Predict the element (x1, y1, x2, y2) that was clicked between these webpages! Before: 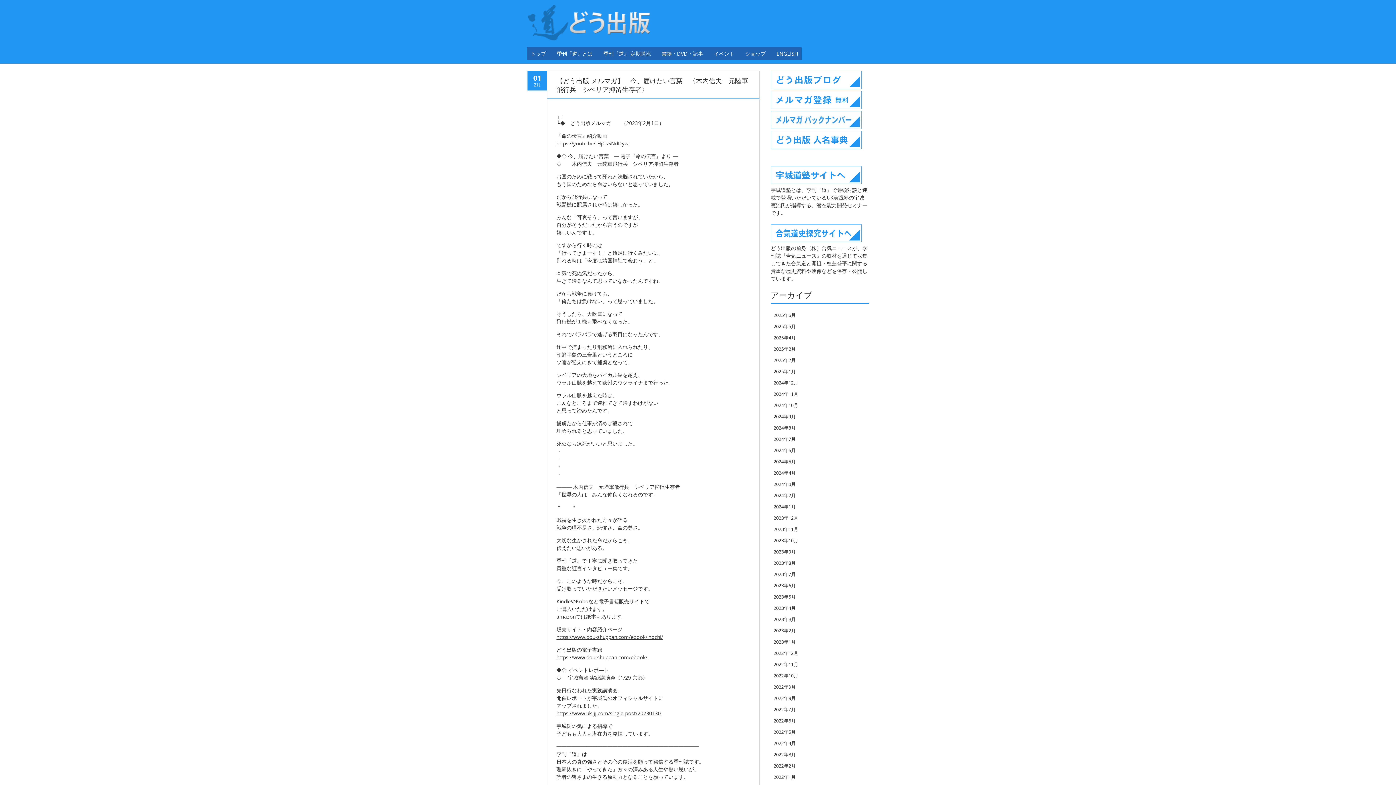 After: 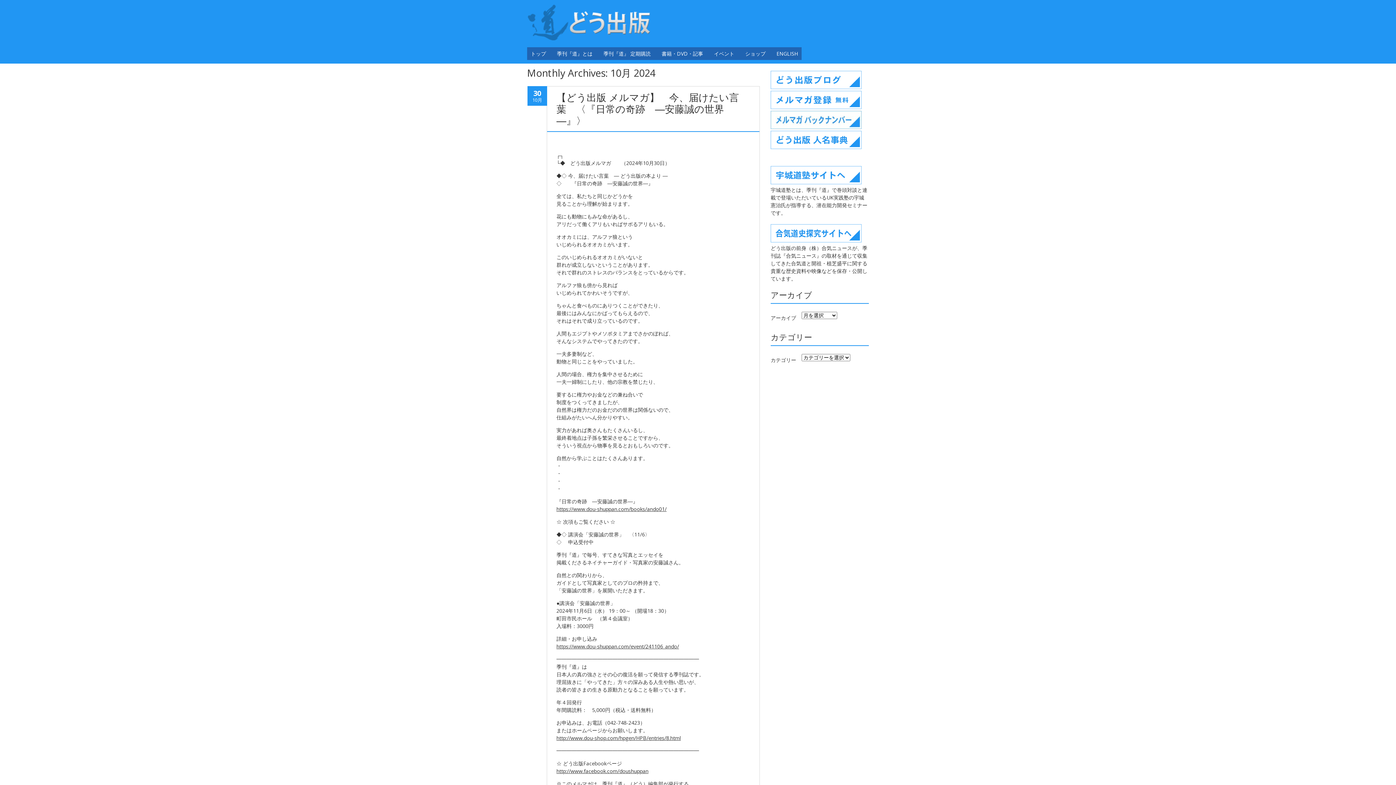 Action: label: 2024年10月 bbox: (773, 402, 798, 408)